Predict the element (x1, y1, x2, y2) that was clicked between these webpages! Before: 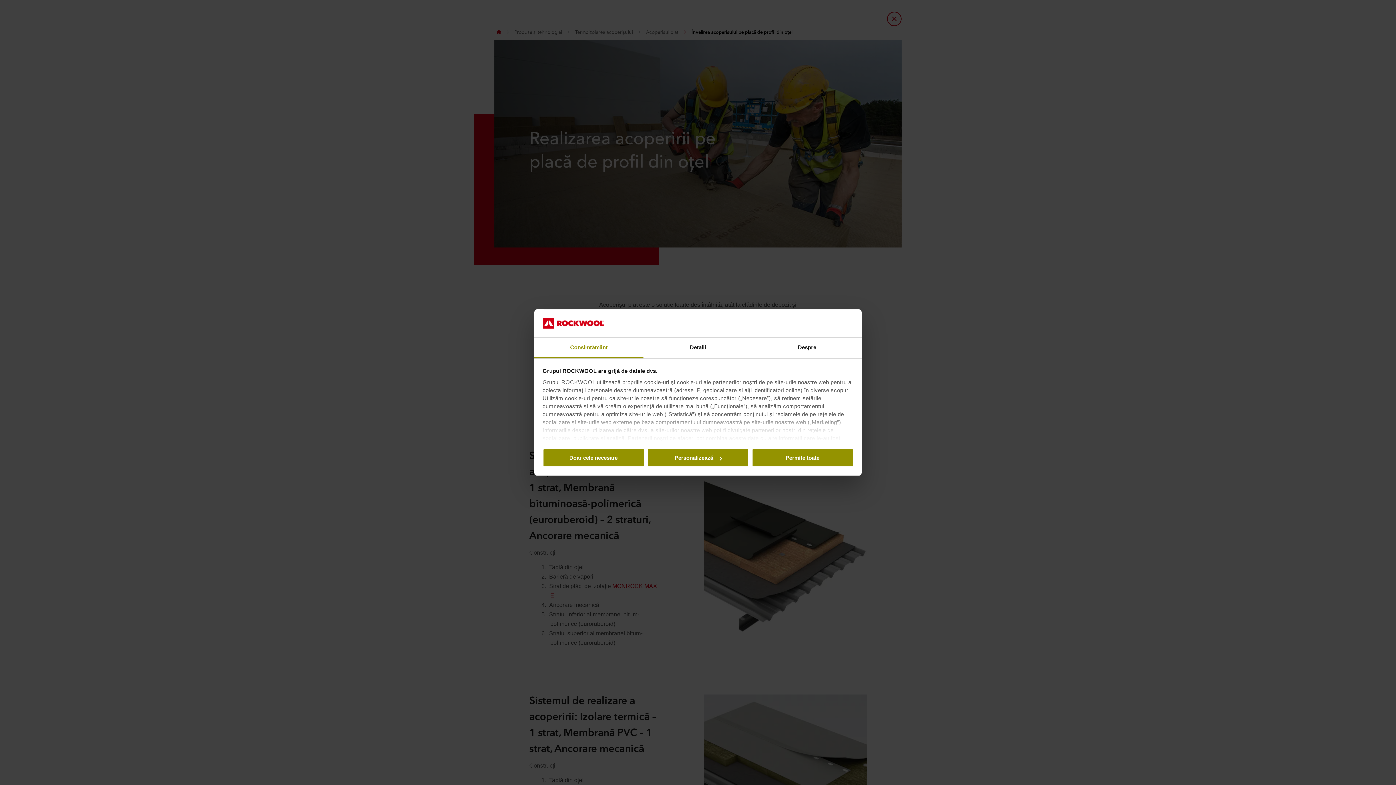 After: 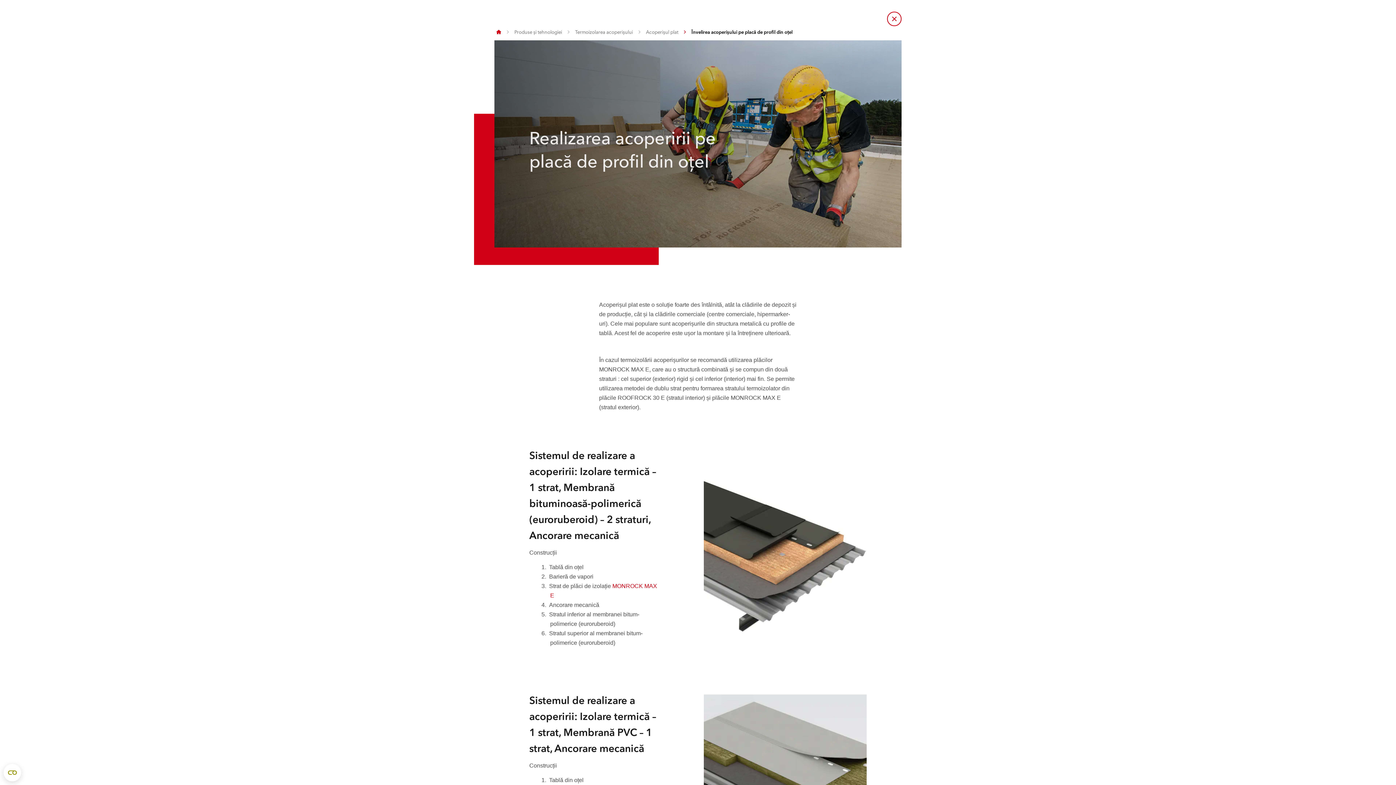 Action: bbox: (542, 448, 644, 467) label: Doar cele necesare